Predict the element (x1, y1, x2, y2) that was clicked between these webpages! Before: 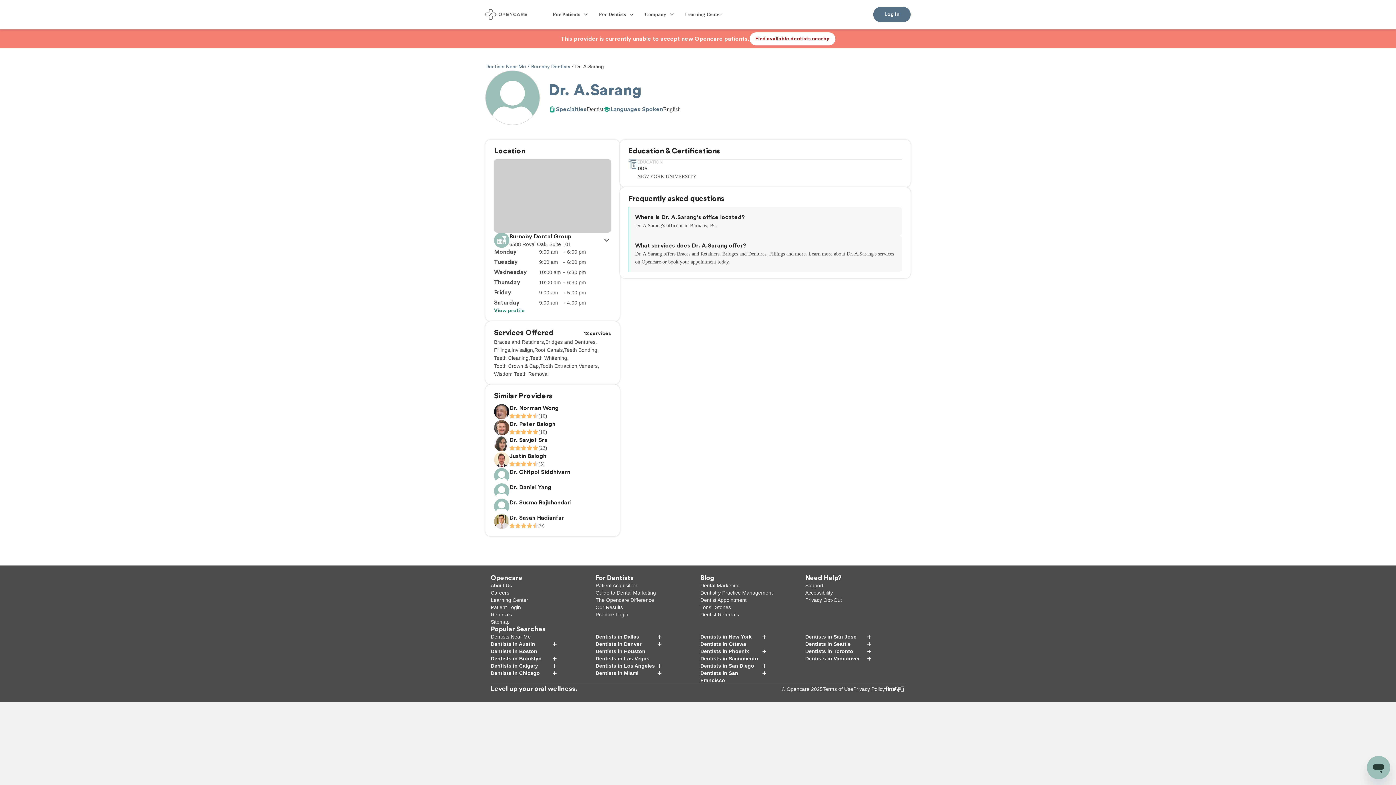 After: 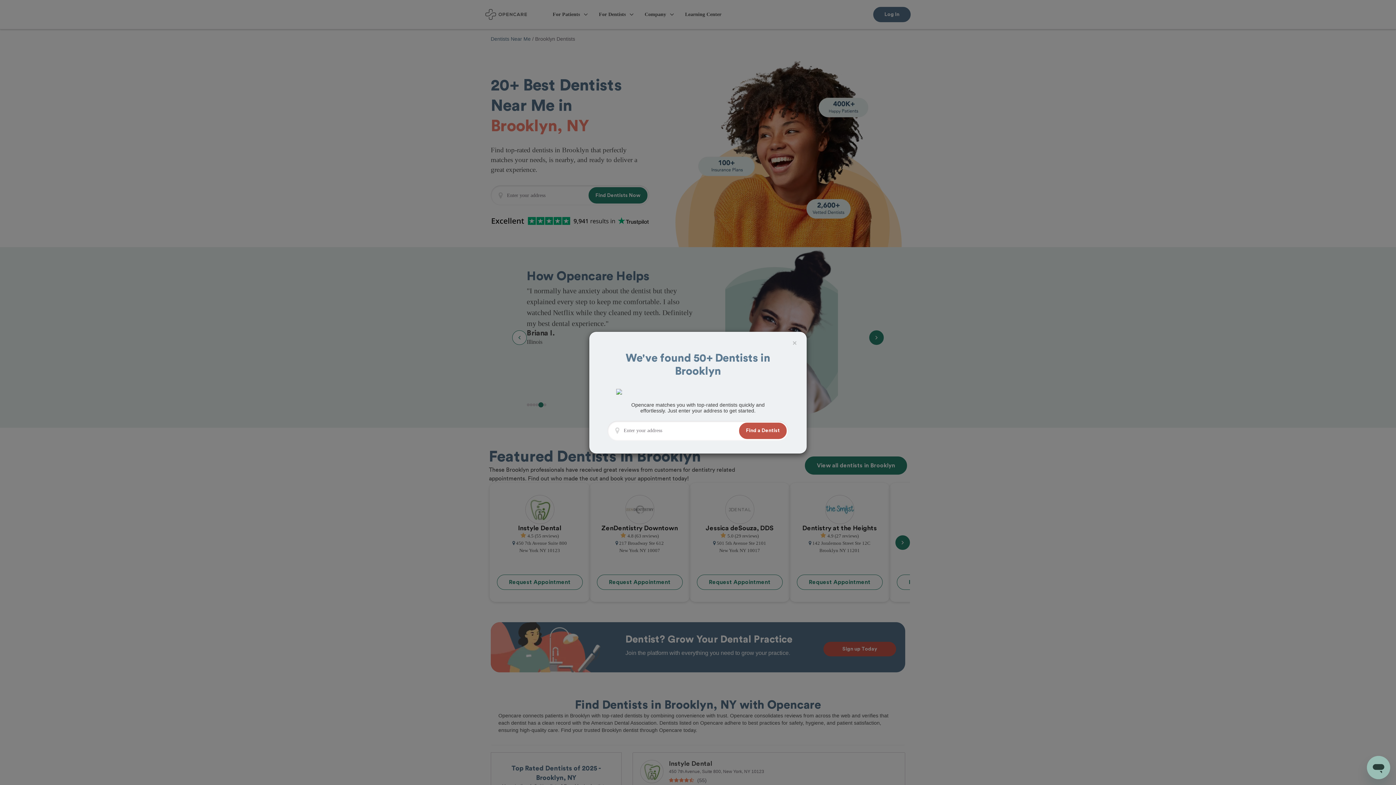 Action: bbox: (490, 655, 557, 662) label: Dentists in Brooklyn
+